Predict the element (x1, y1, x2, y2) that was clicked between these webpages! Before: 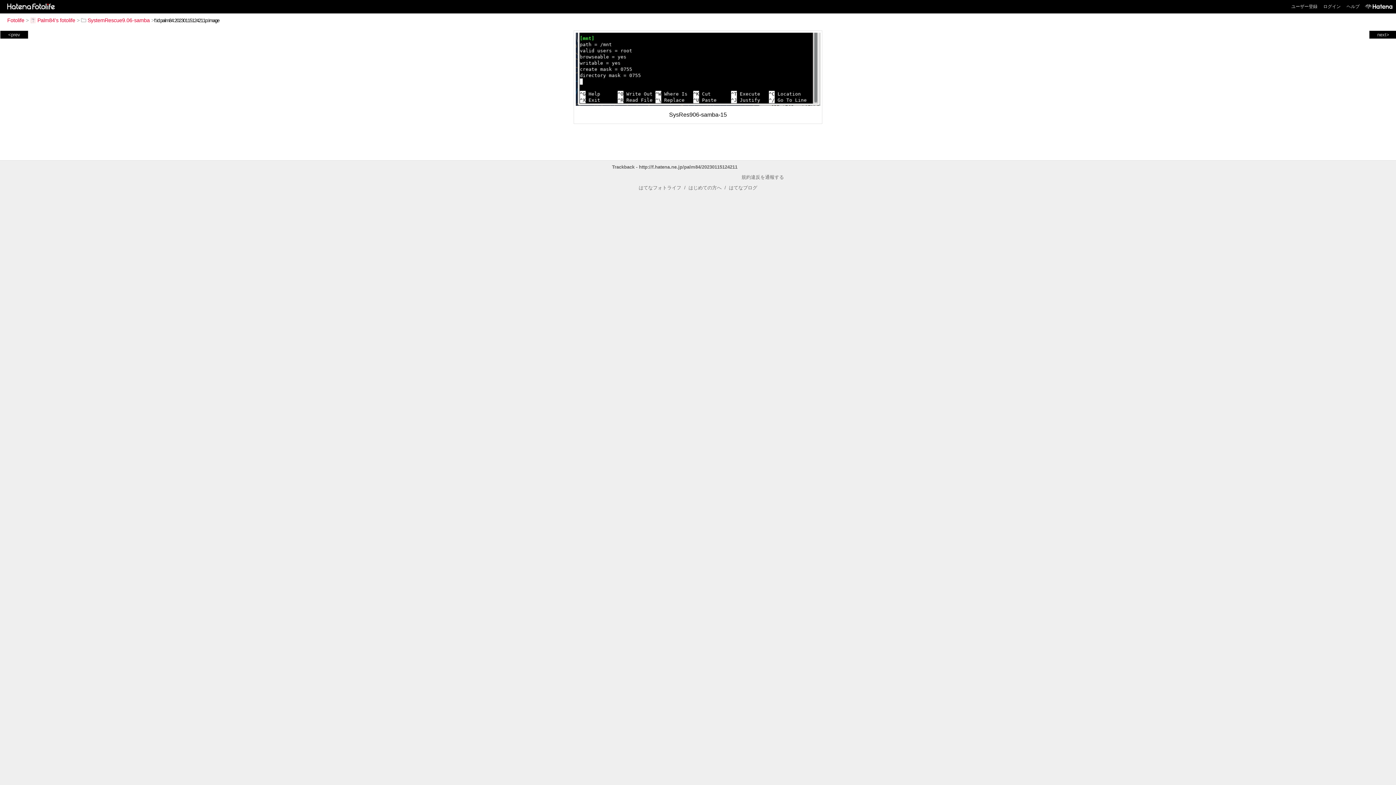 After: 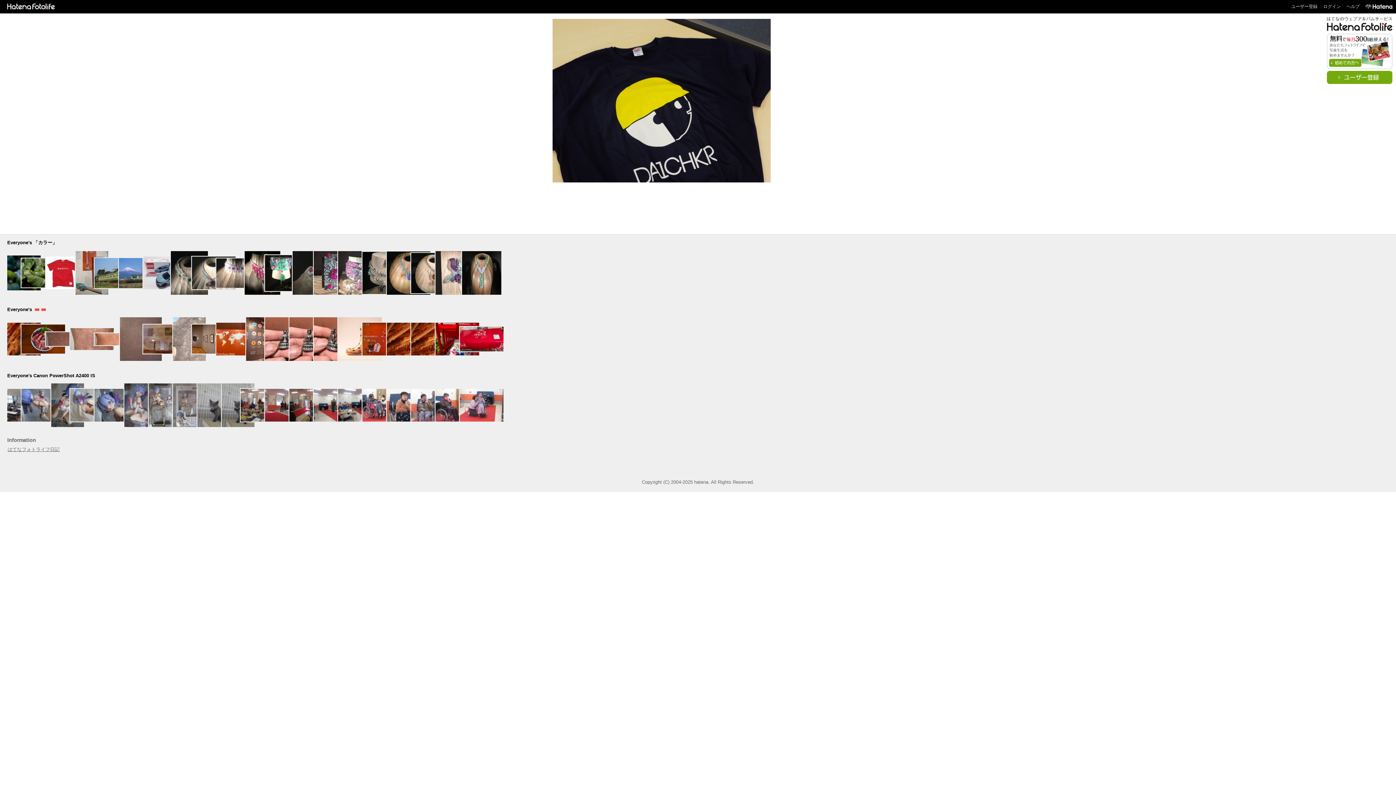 Action: bbox: (2, 3, 56, 8)